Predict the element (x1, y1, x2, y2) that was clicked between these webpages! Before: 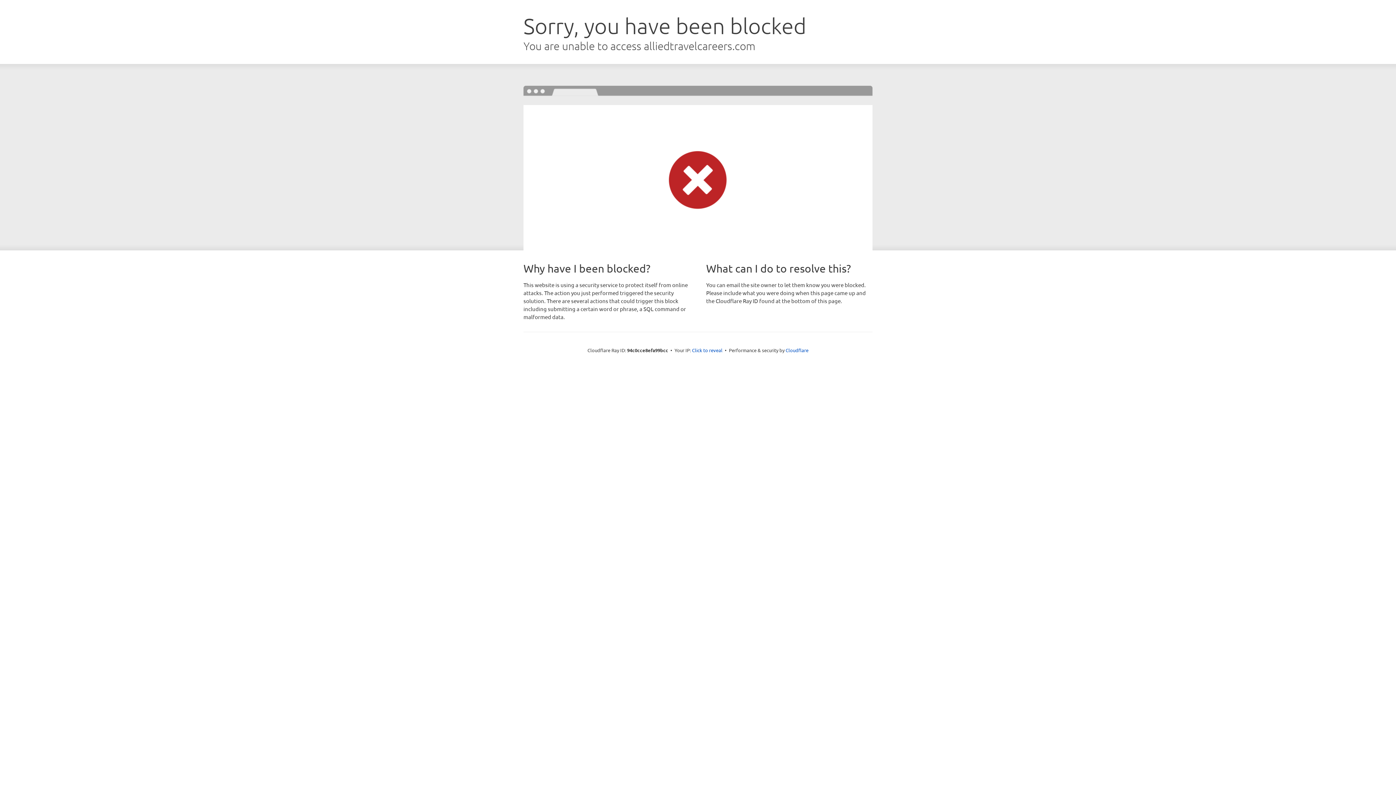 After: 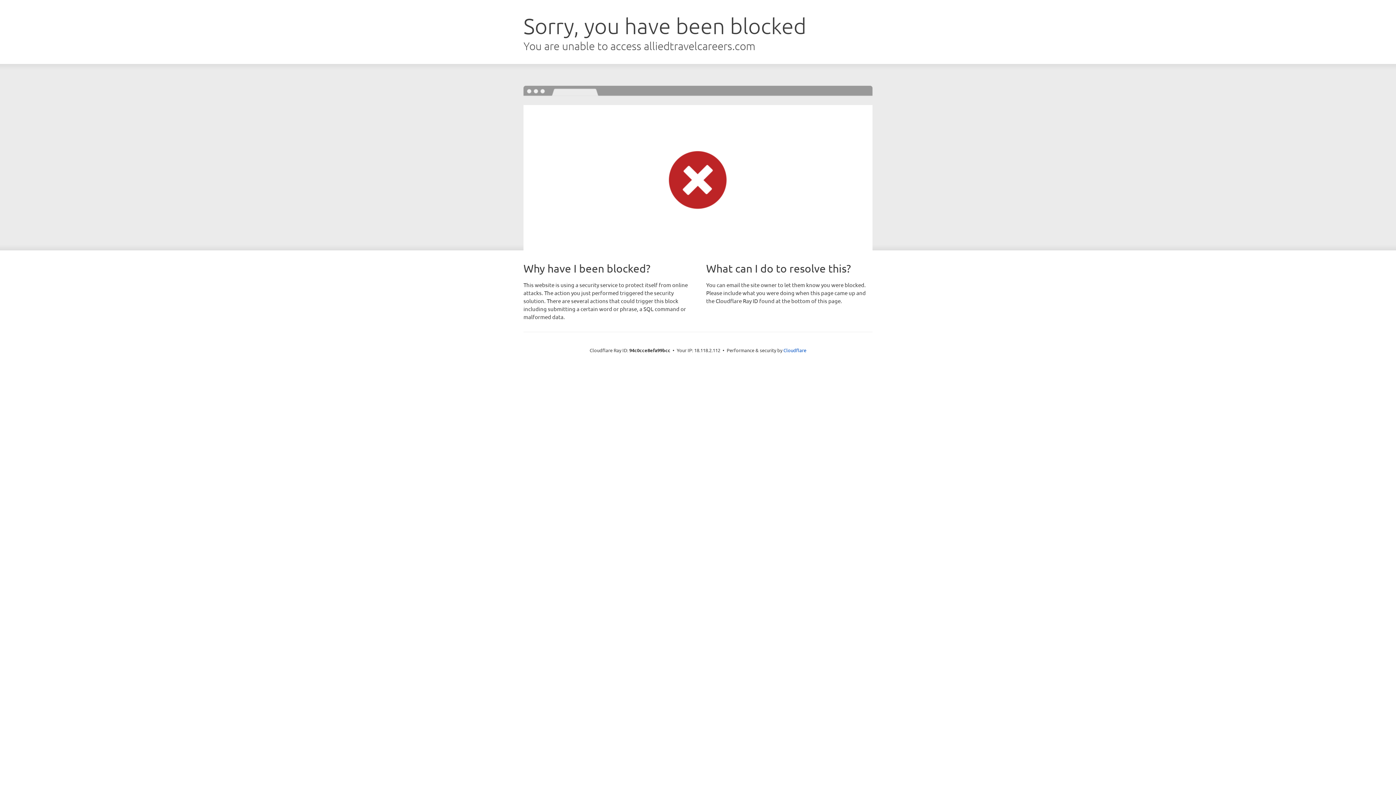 Action: label: Click to reveal bbox: (692, 346, 722, 353)